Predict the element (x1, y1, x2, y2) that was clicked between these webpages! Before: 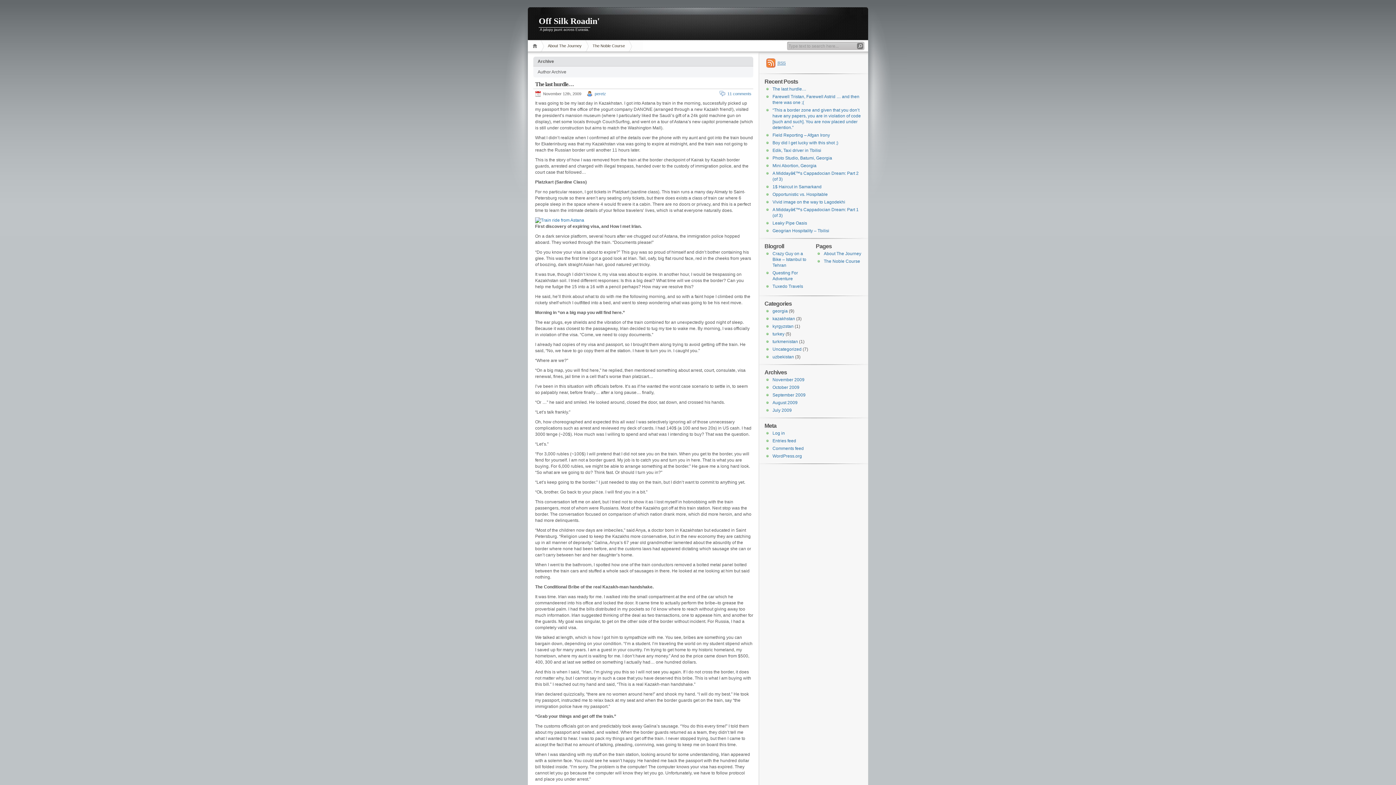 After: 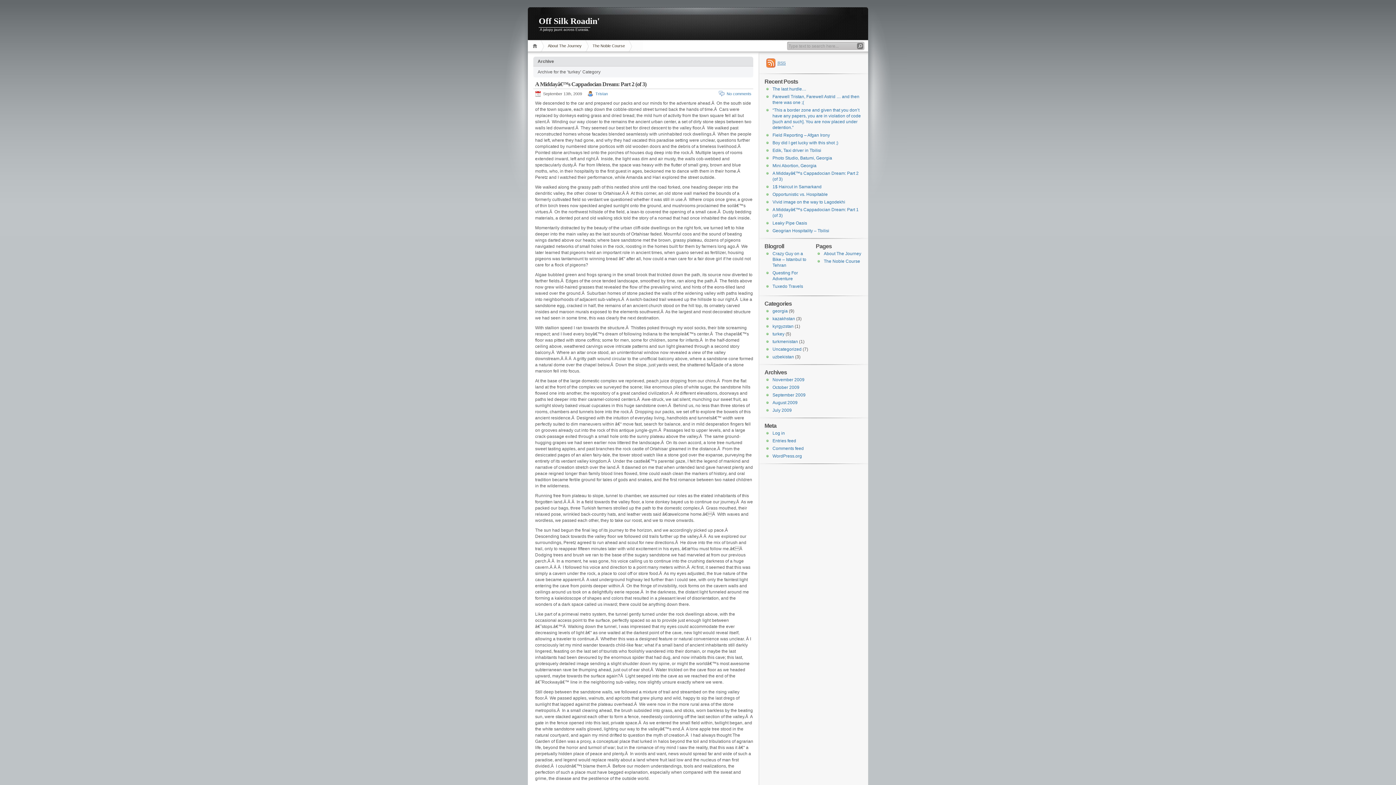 Action: label: turkey bbox: (772, 331, 784, 336)